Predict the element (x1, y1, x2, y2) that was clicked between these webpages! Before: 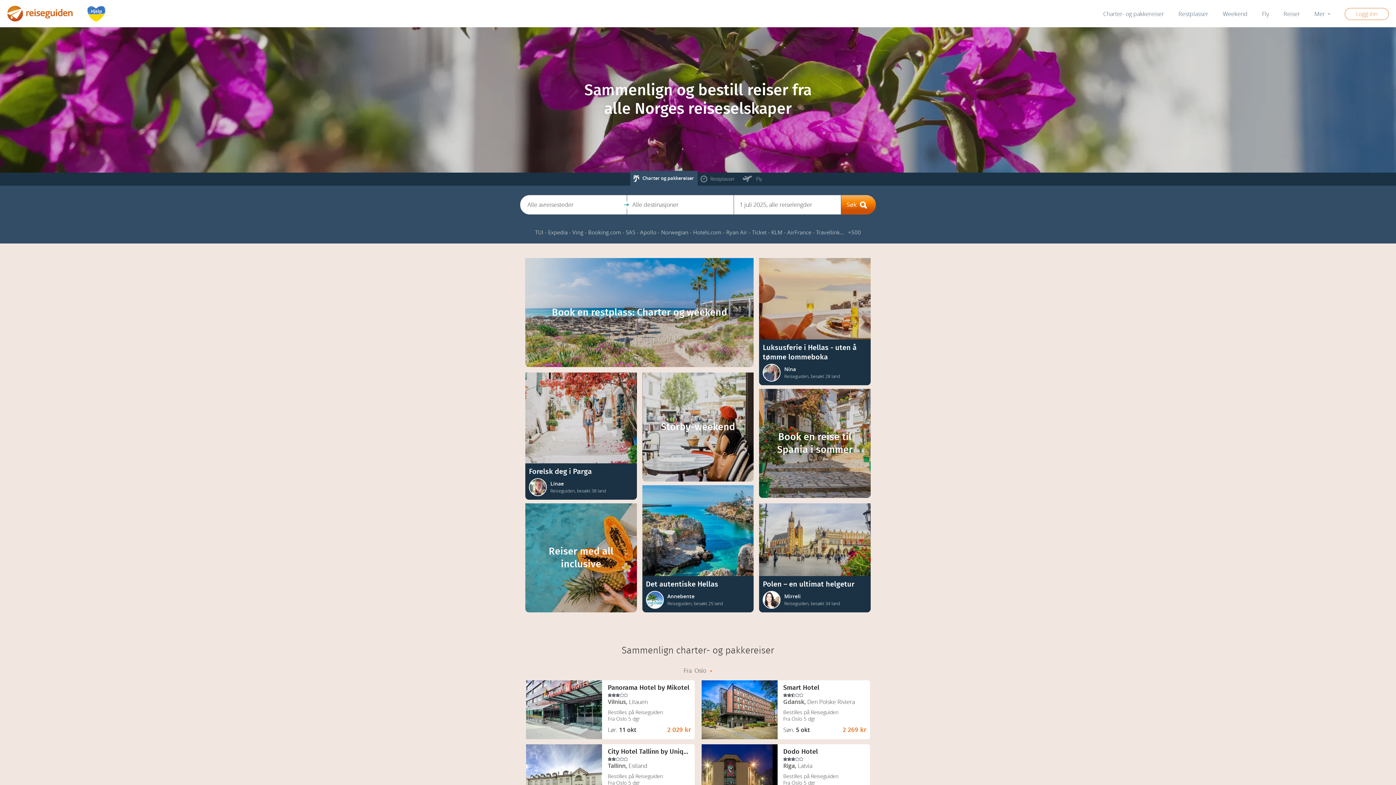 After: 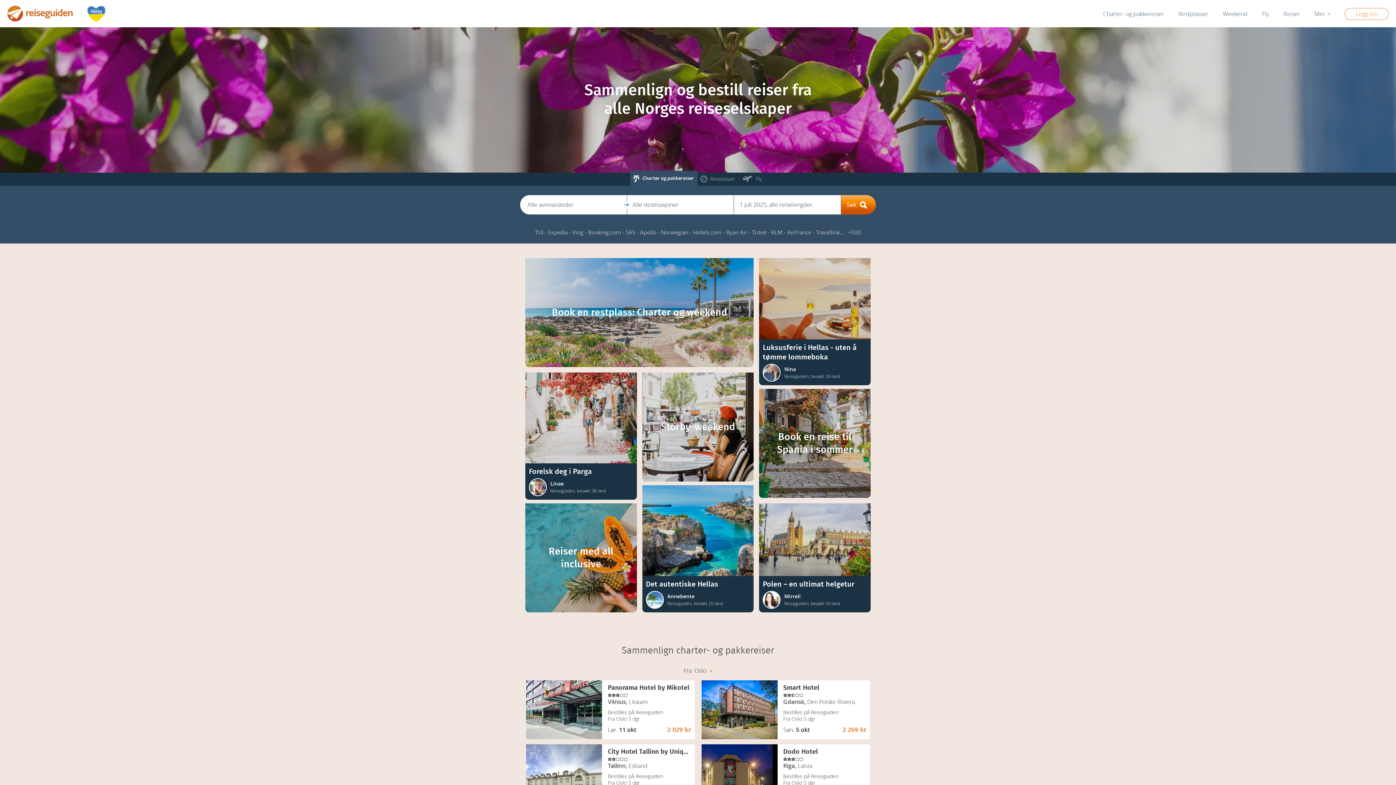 Action: bbox: (87, 5, 105, 21)